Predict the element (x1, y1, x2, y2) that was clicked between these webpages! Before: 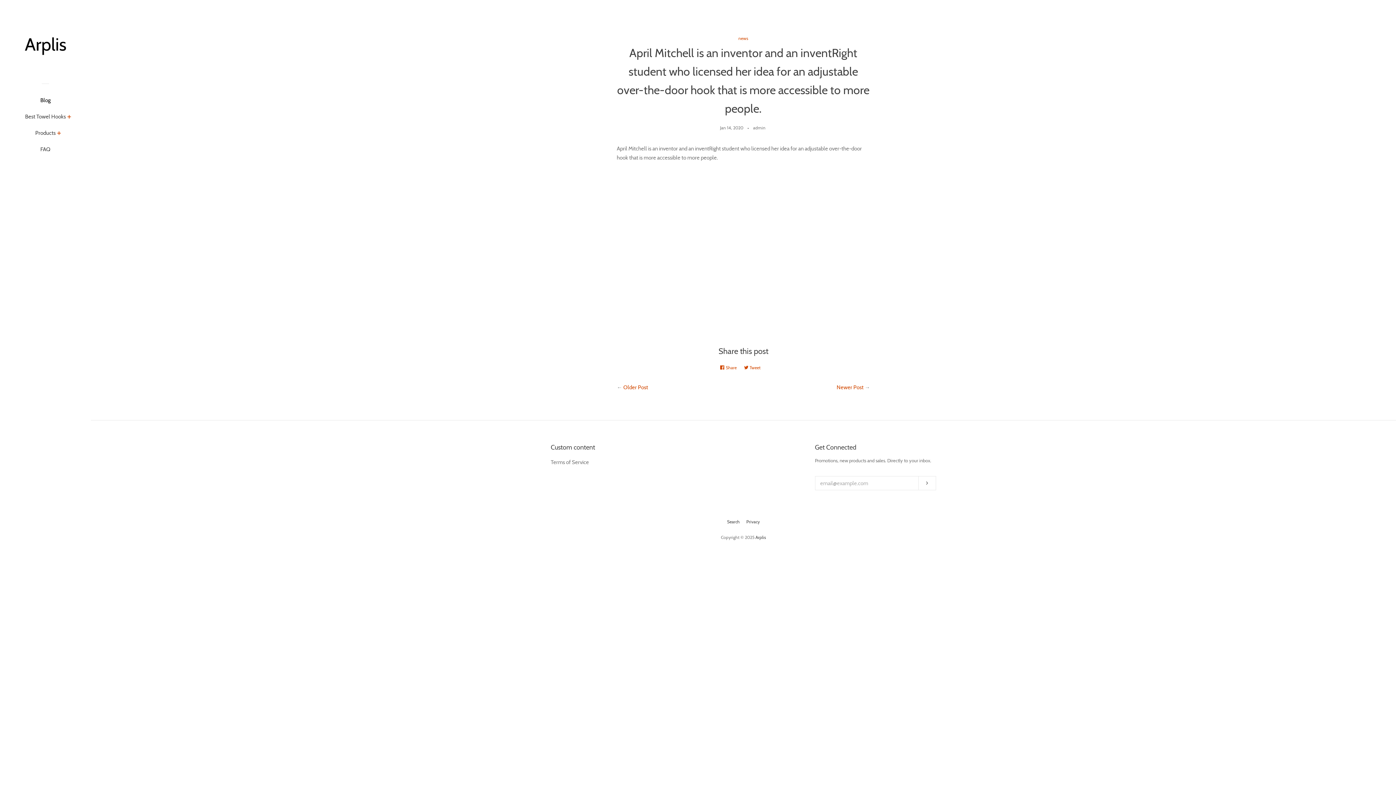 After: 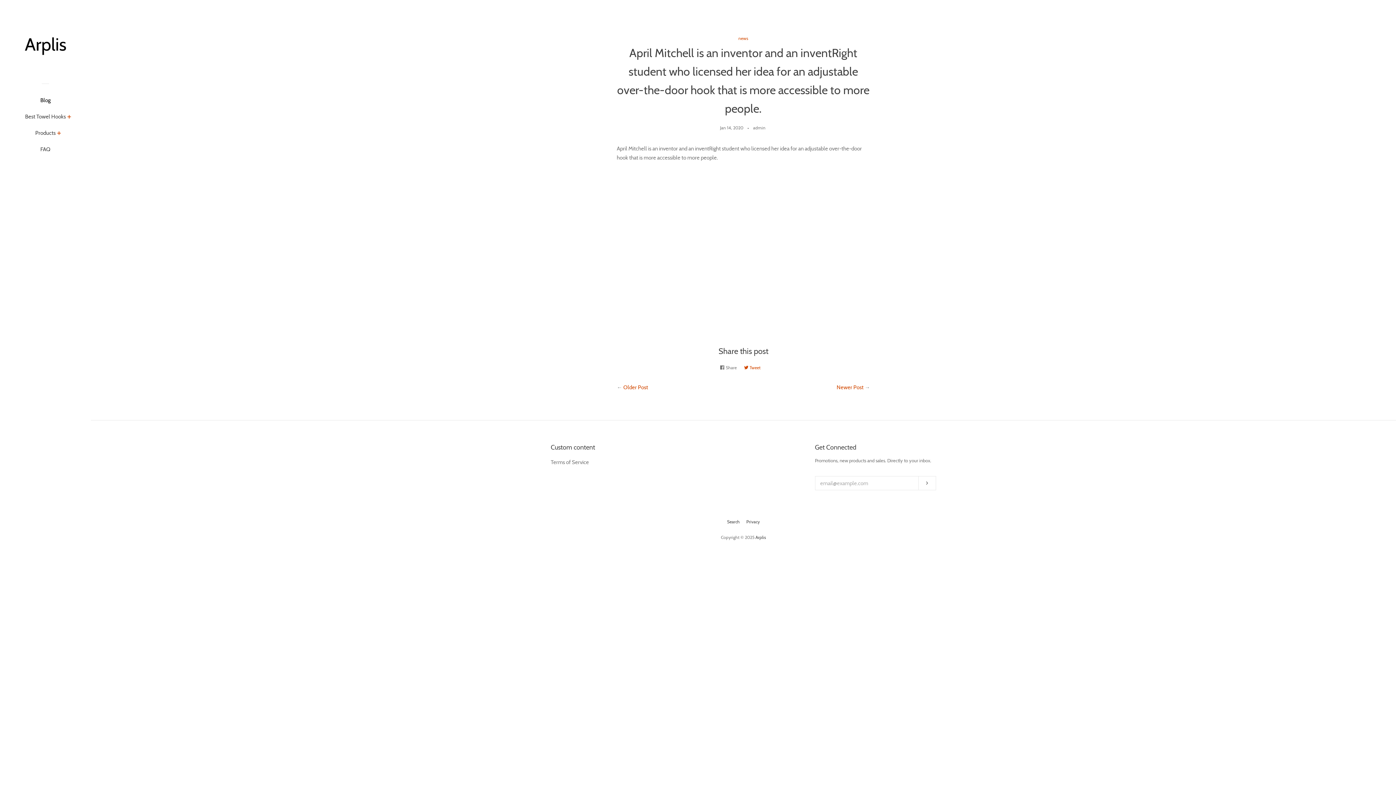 Action: label:  Share
Share on Facebook bbox: (720, 361, 740, 374)